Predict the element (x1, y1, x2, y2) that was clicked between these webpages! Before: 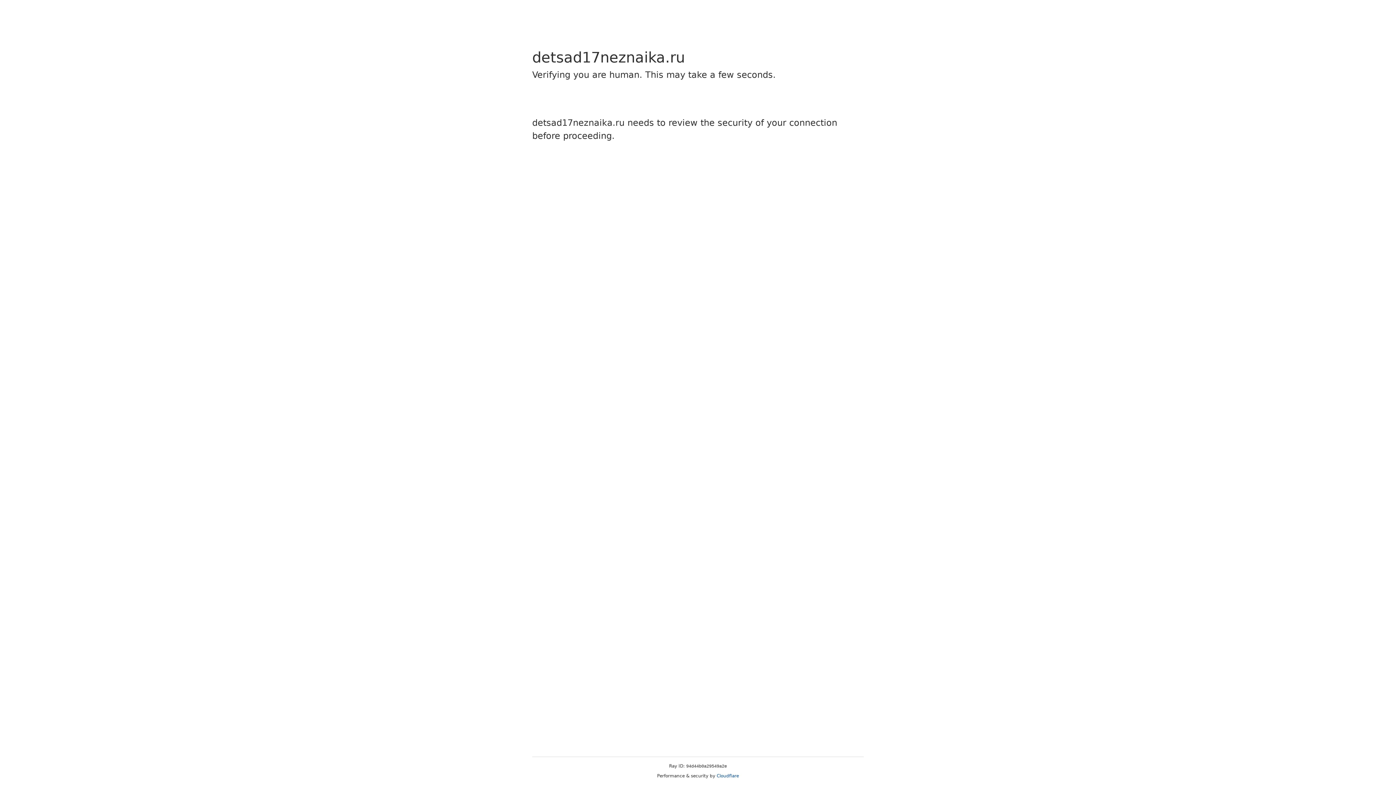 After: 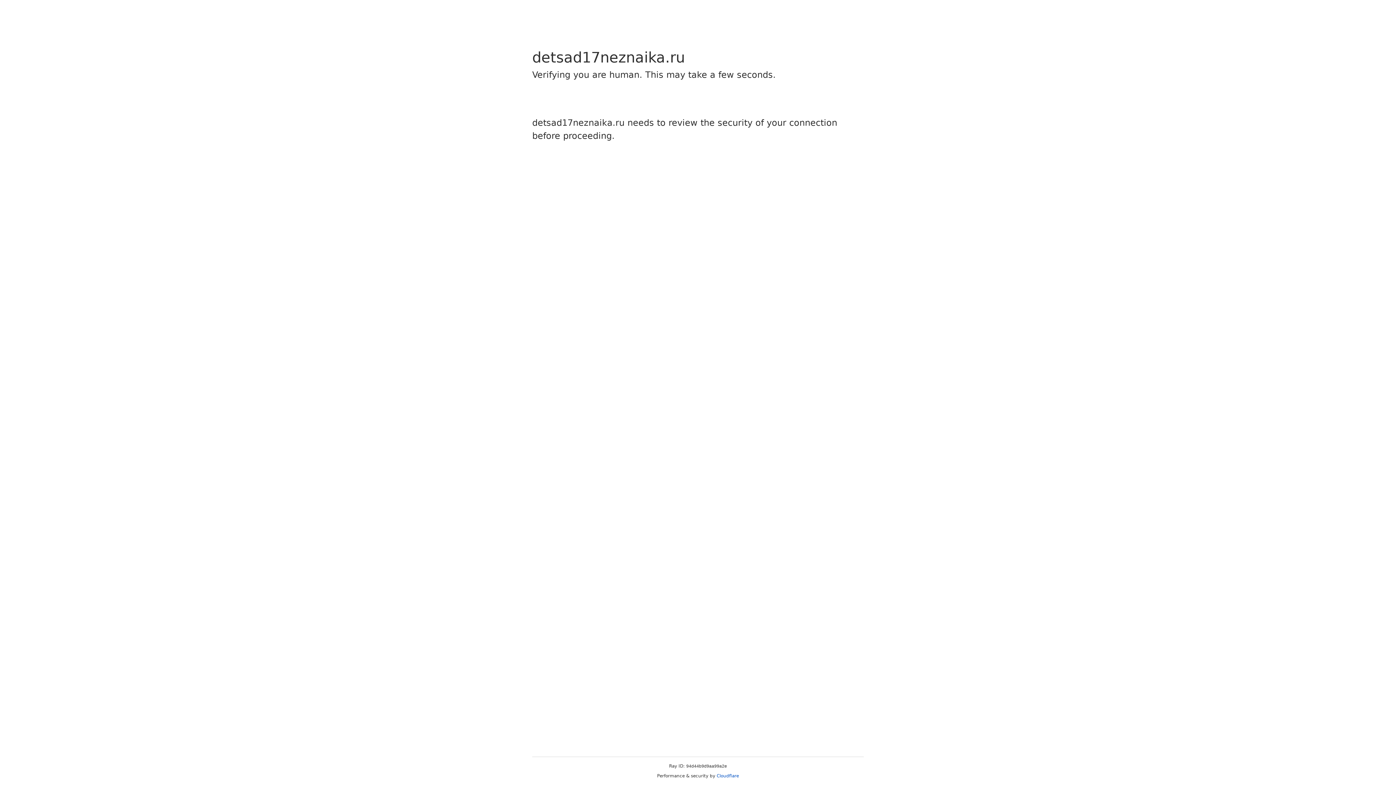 Action: bbox: (716, 773, 739, 778) label: Cloudflare